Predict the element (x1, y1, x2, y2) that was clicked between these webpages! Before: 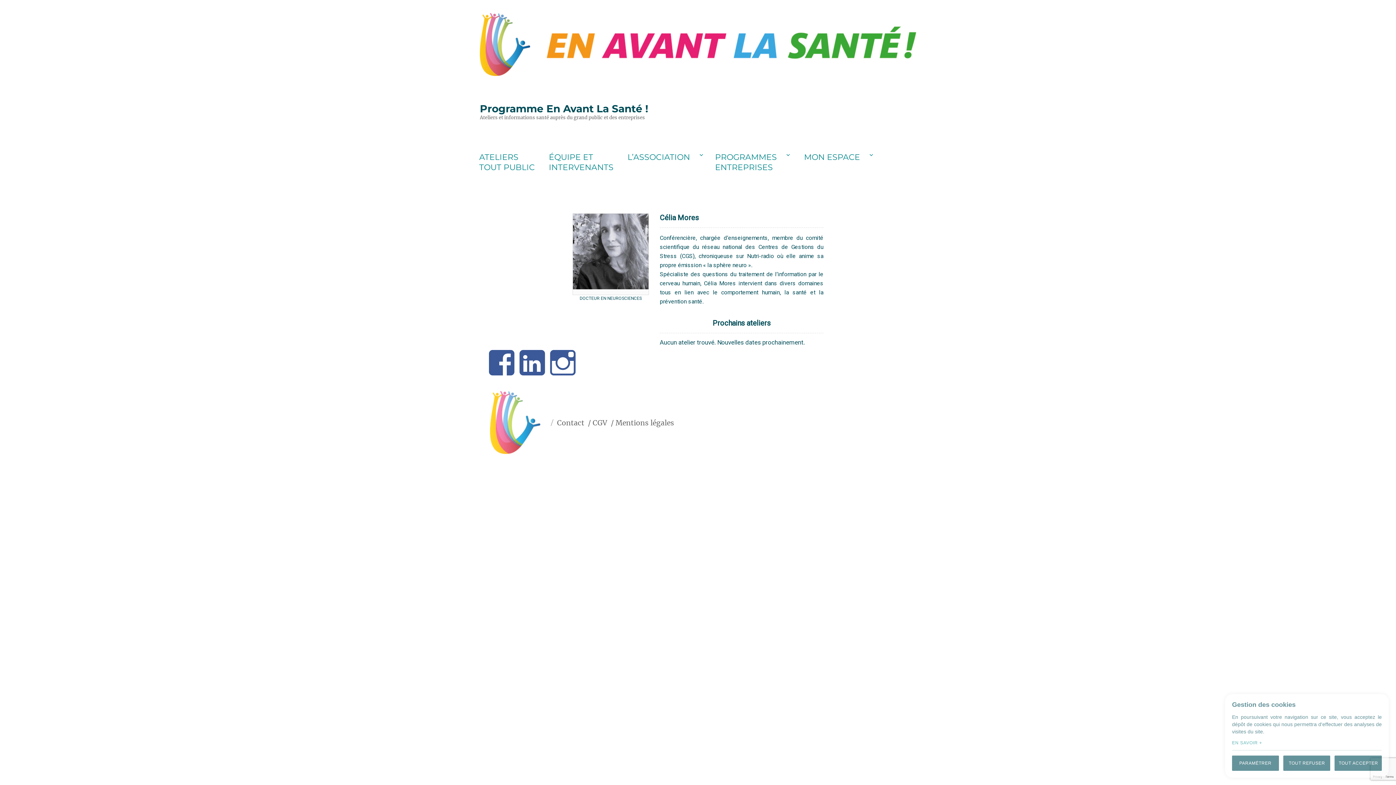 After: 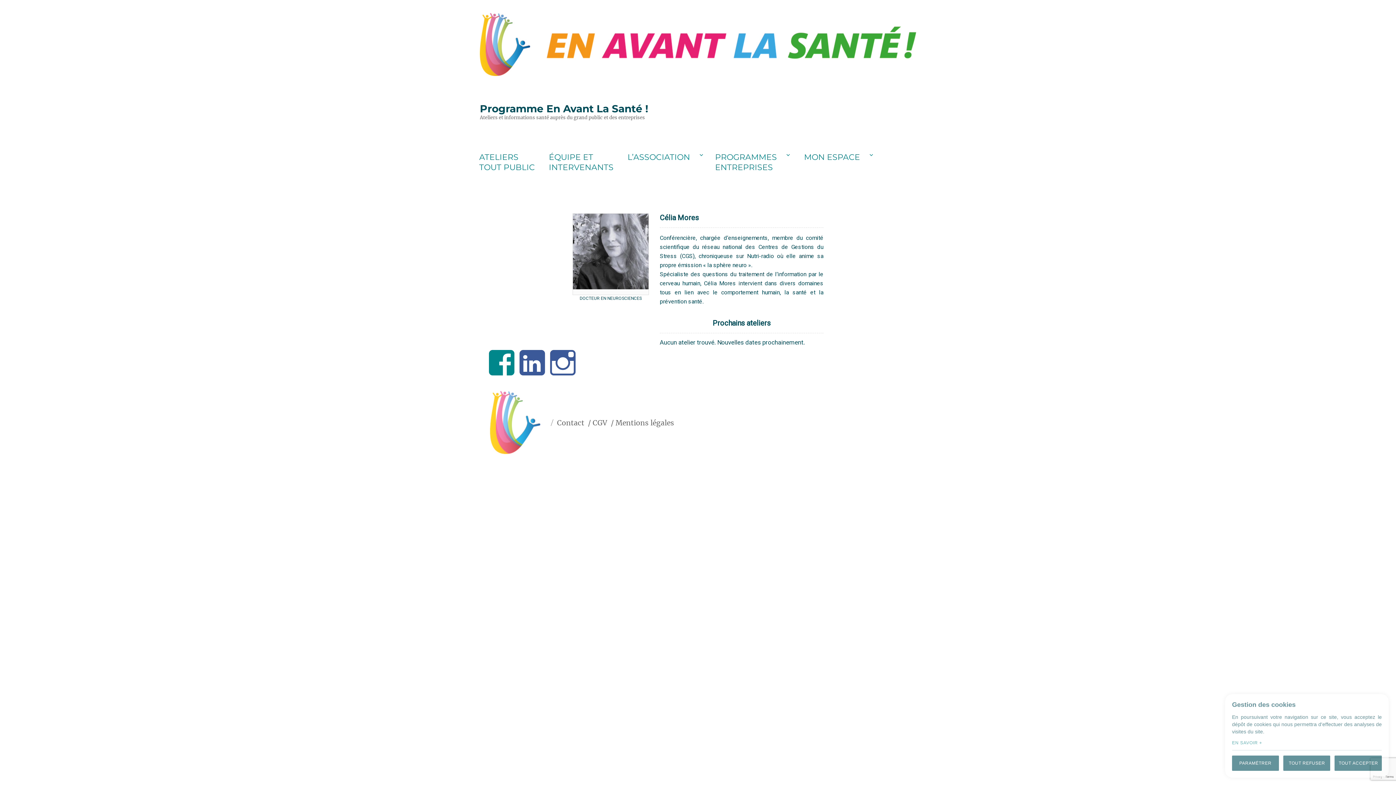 Action: bbox: (487, 357, 500, 369) label: Facebook